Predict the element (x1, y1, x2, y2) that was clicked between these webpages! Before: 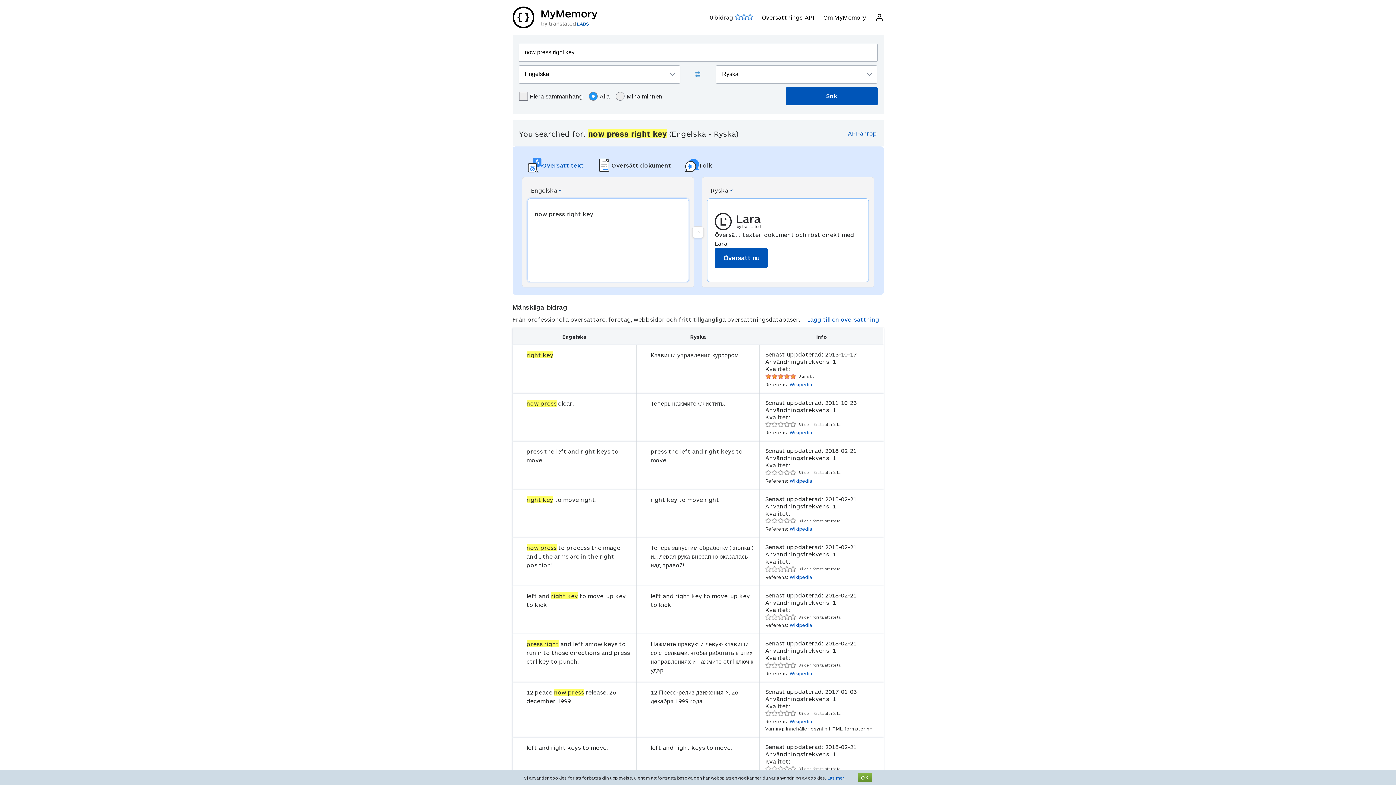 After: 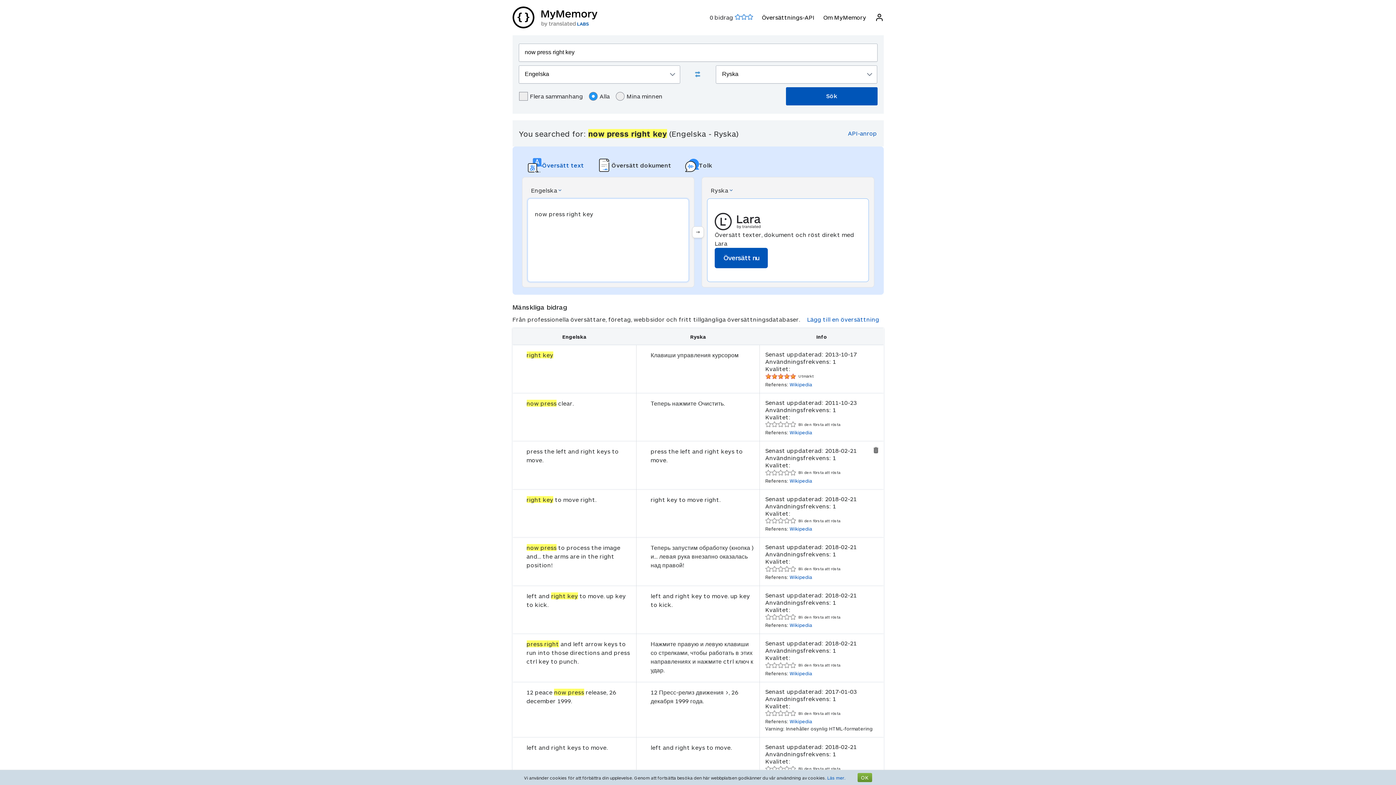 Action: label: Wikipedia bbox: (789, 478, 812, 483)